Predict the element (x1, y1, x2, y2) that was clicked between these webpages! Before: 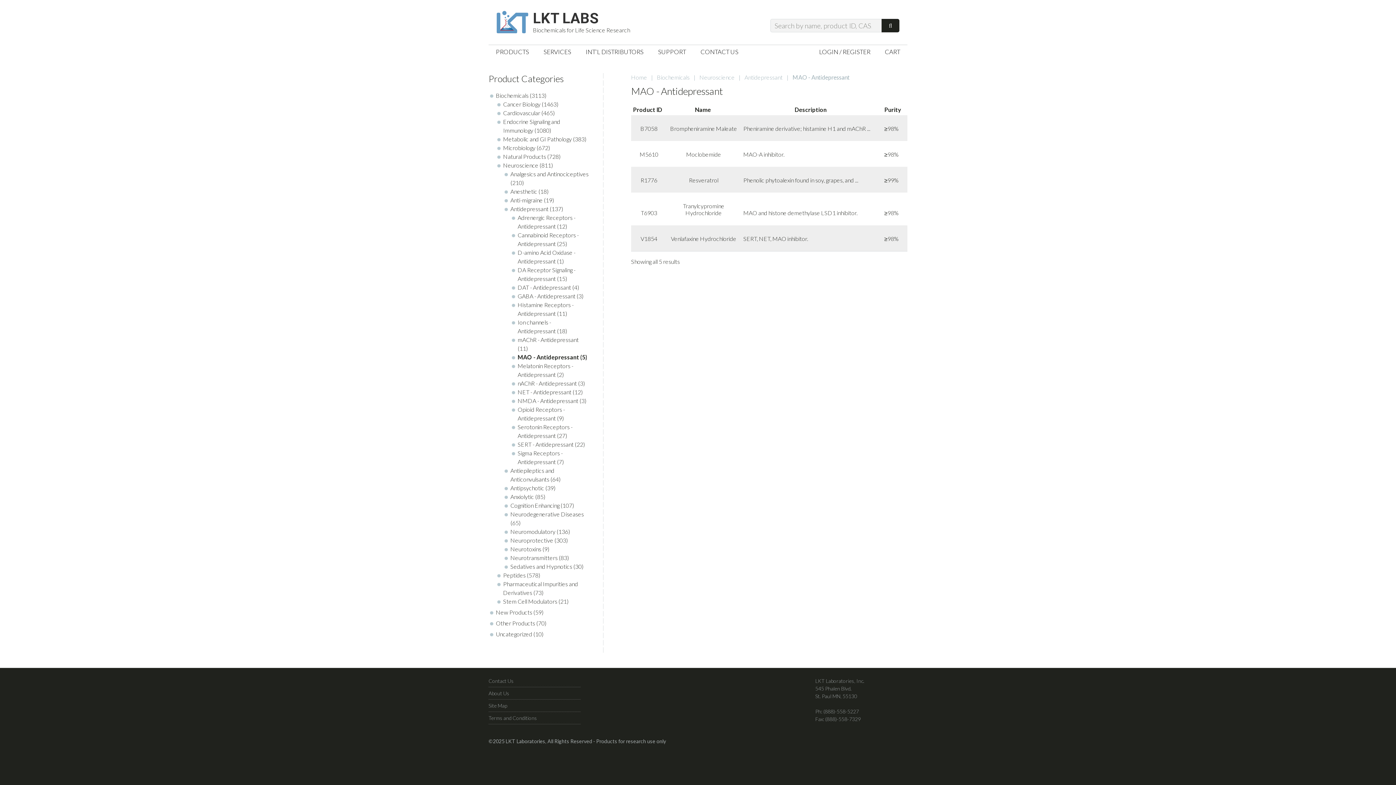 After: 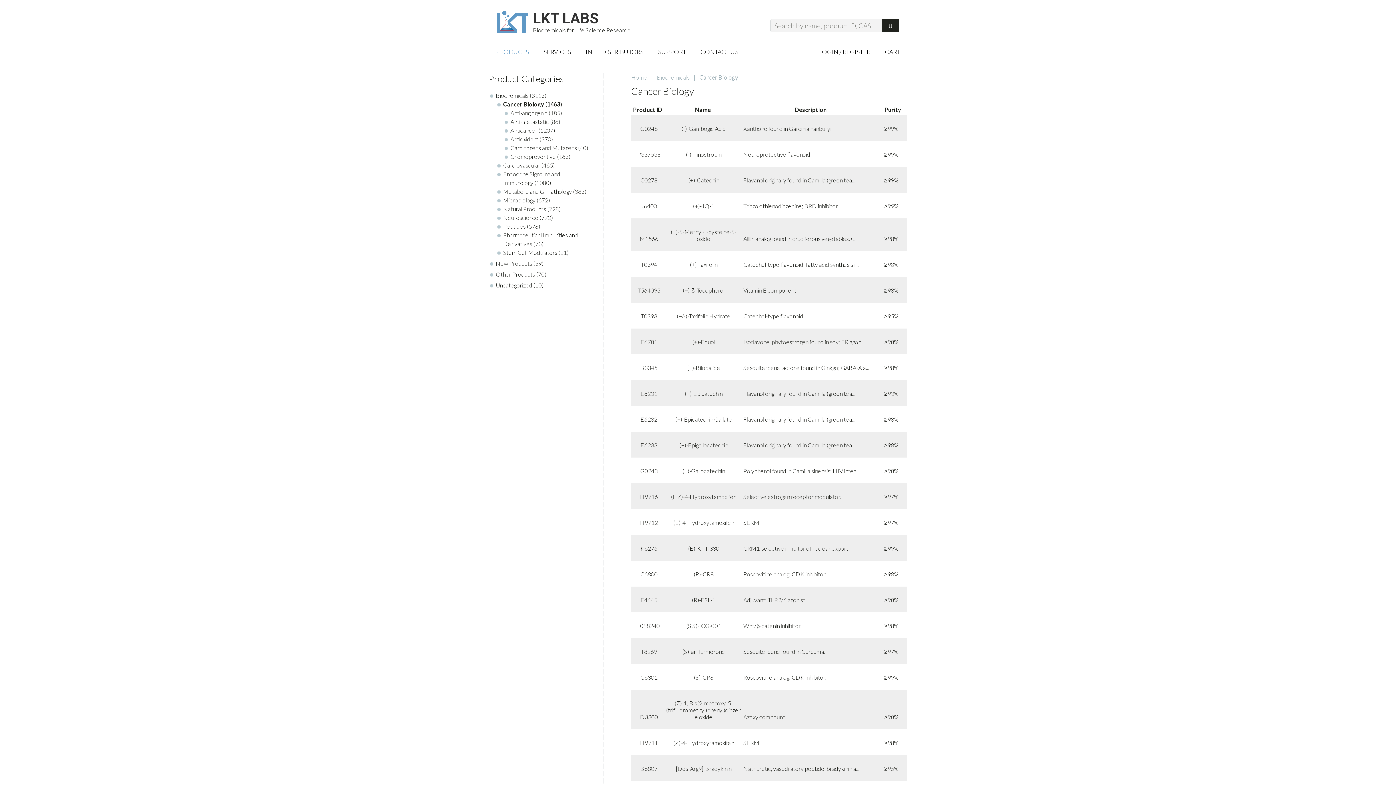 Action: bbox: (503, 100, 540, 107) label: Cancer Biology